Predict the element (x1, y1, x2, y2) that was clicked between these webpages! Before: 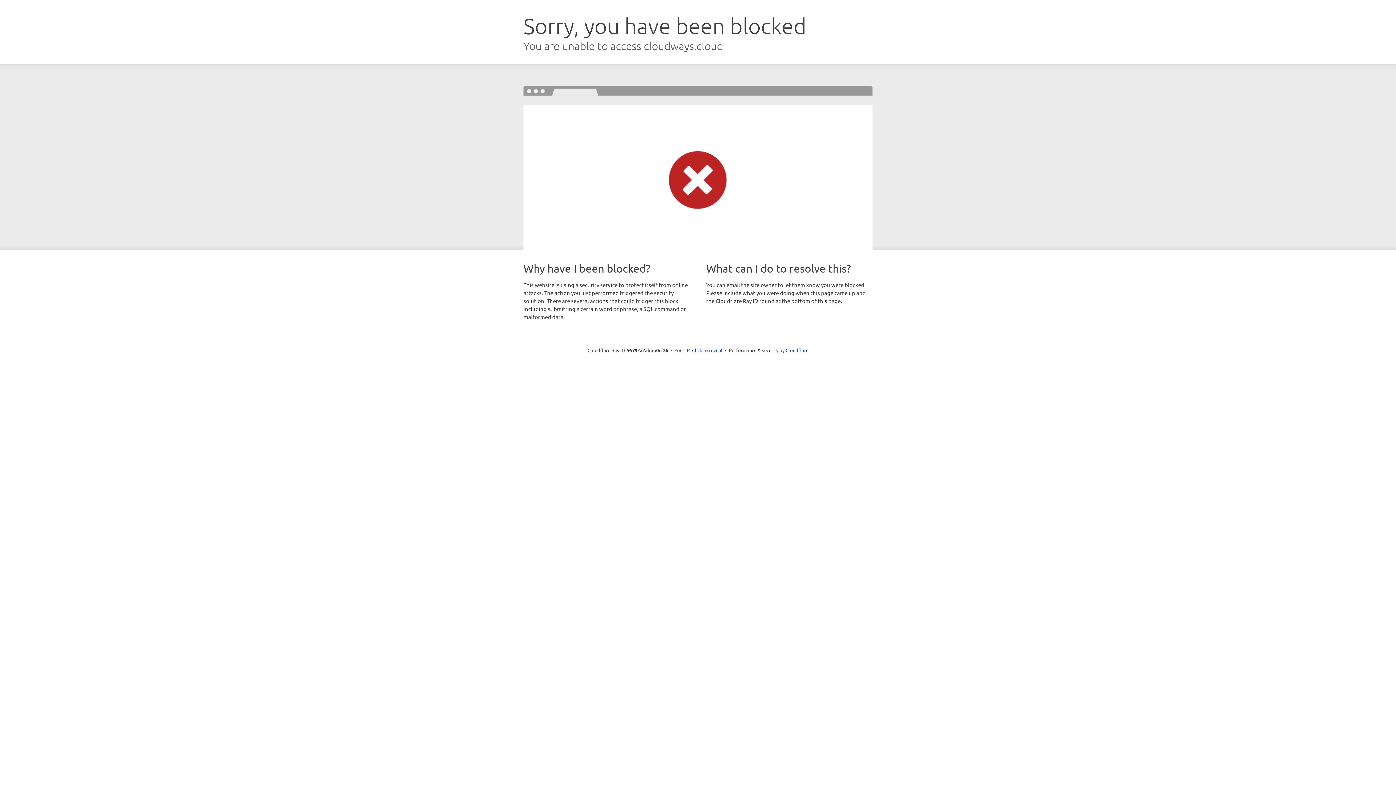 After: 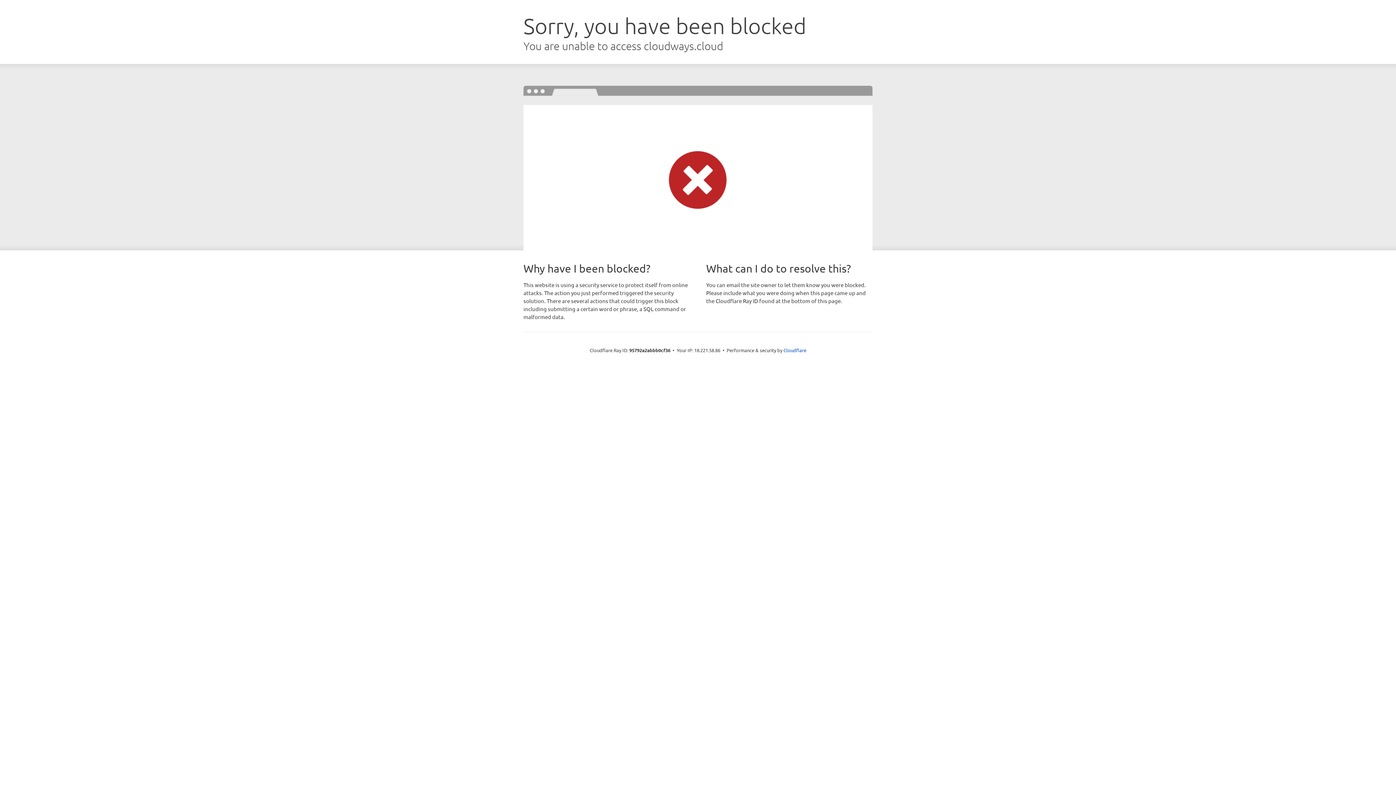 Action: label: Click to reveal bbox: (692, 346, 722, 353)